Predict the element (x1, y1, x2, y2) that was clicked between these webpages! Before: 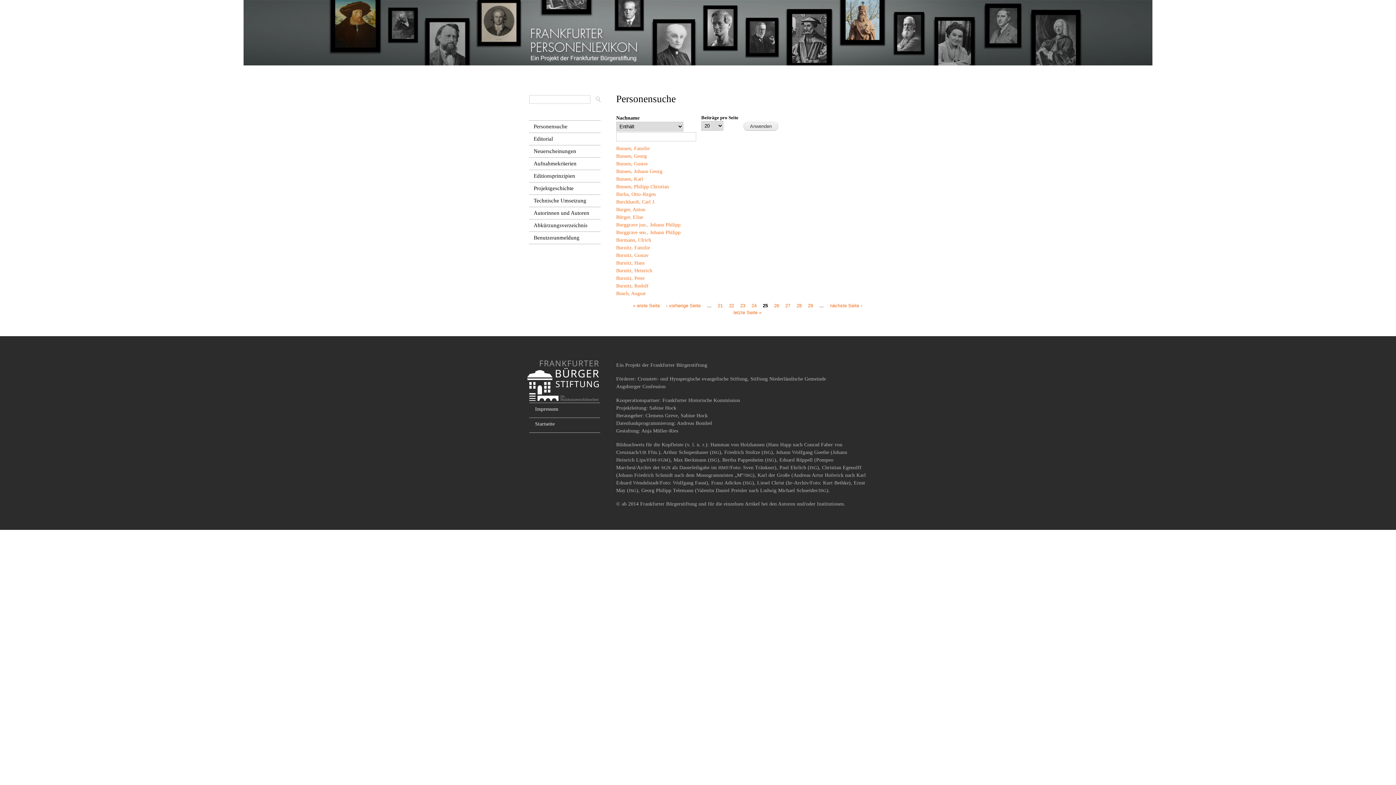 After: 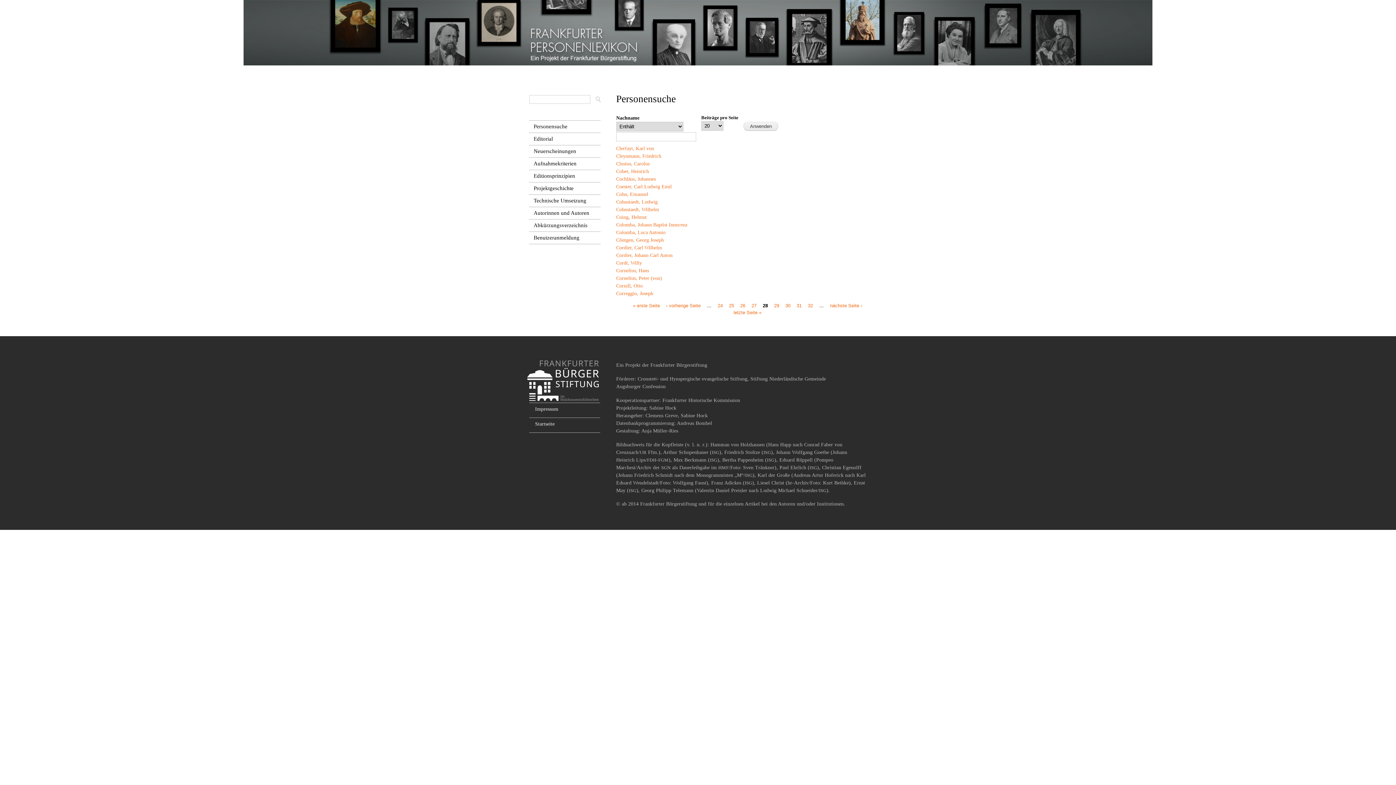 Action: bbox: (796, 302, 801, 308) label: 28